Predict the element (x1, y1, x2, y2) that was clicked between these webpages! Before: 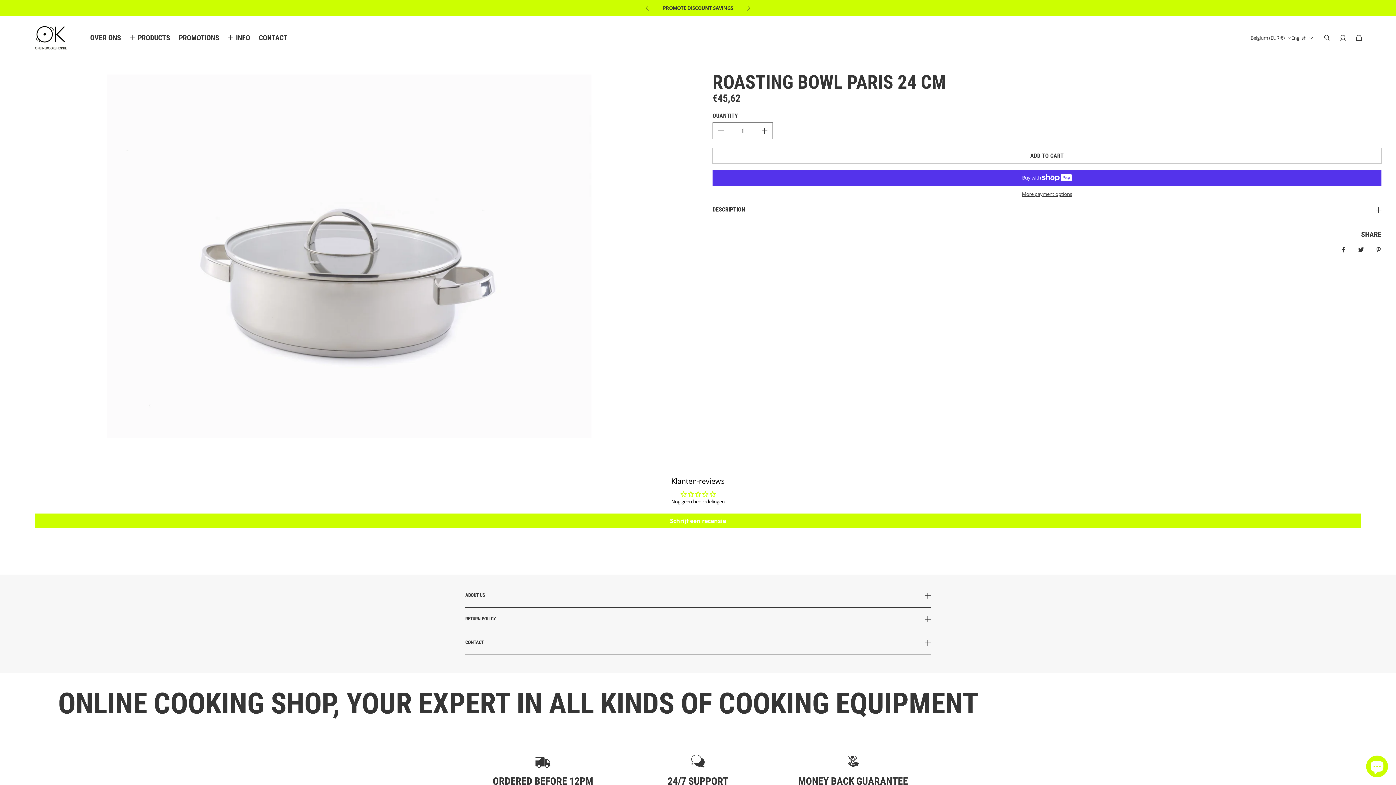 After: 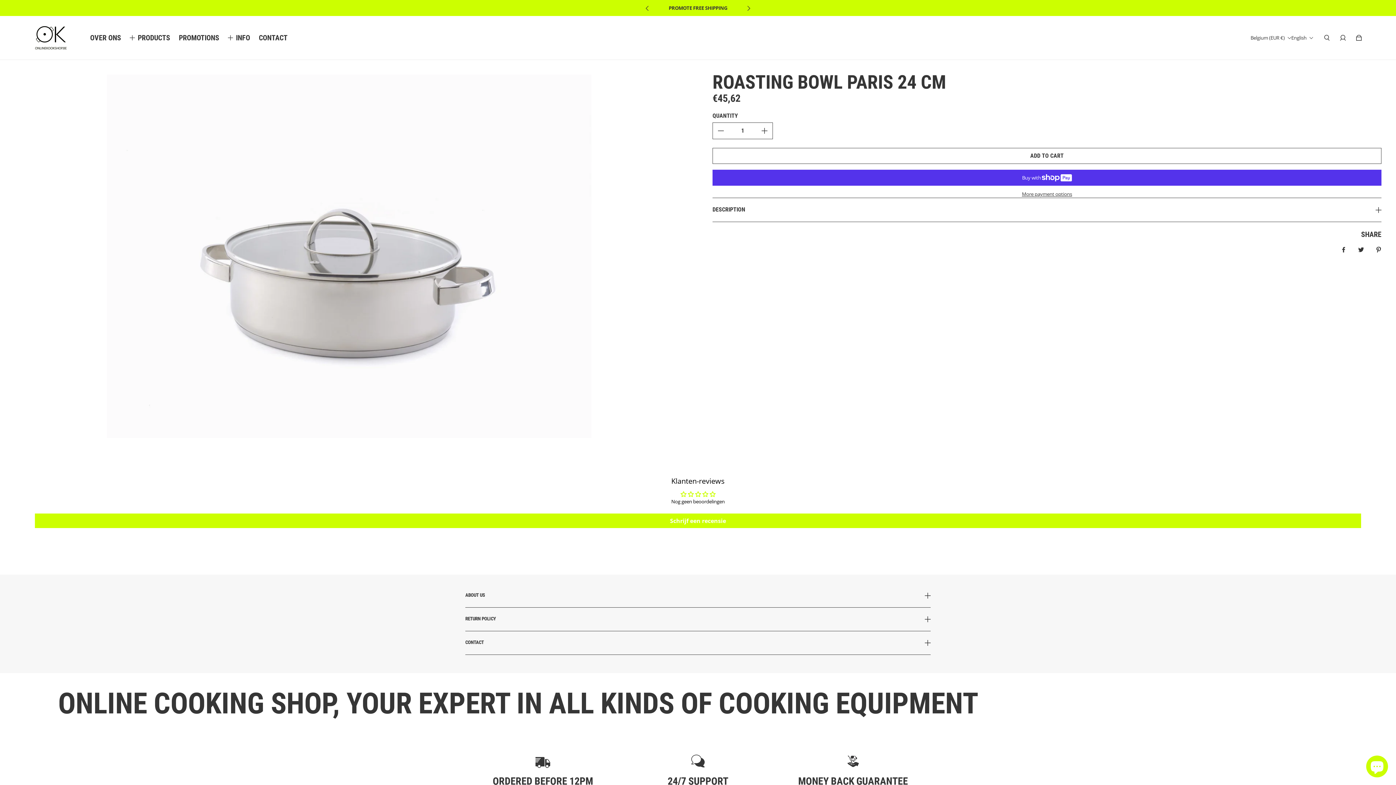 Action: label: Pin it bbox: (1370, 241, 1387, 258)